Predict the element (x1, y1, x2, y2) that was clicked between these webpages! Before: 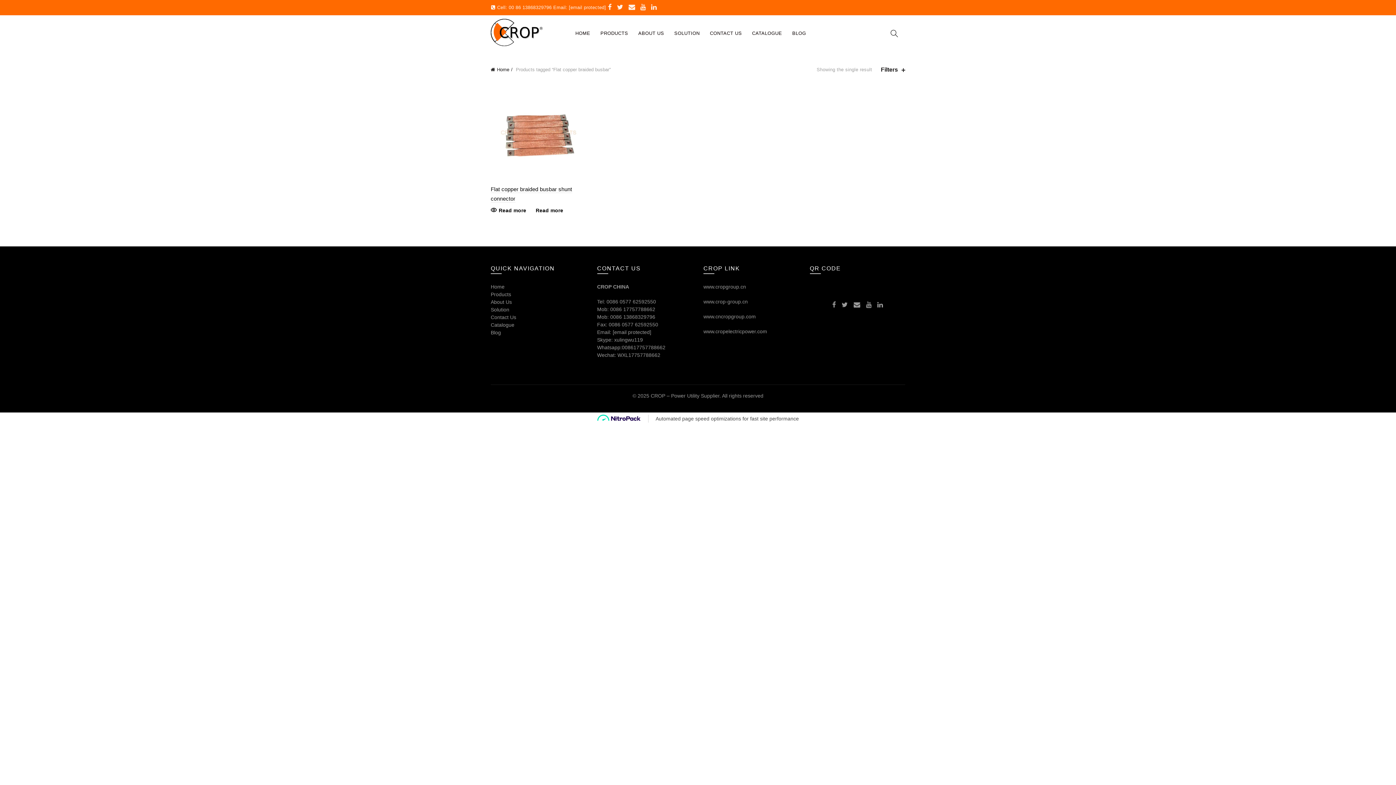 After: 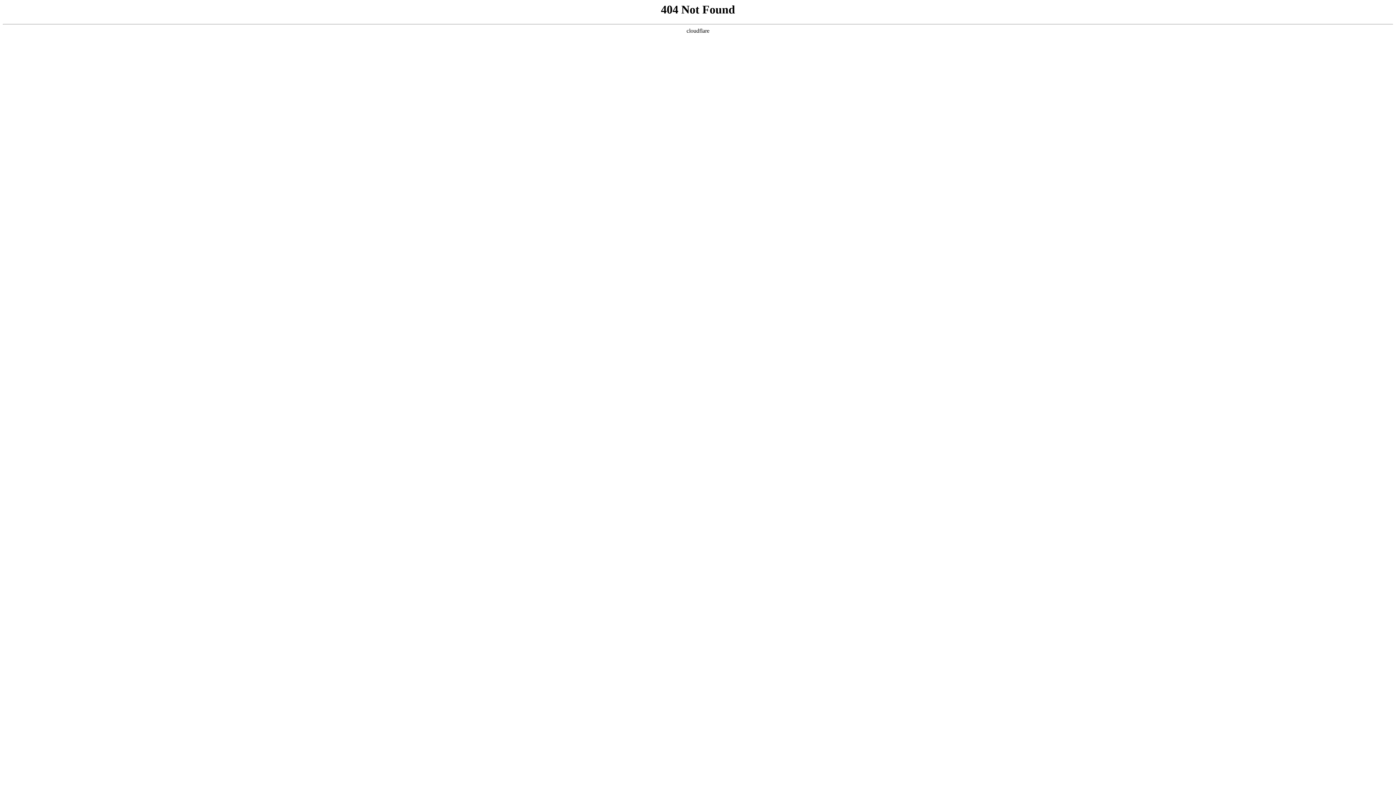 Action: bbox: (569, 4, 606, 10) label: [email protected]